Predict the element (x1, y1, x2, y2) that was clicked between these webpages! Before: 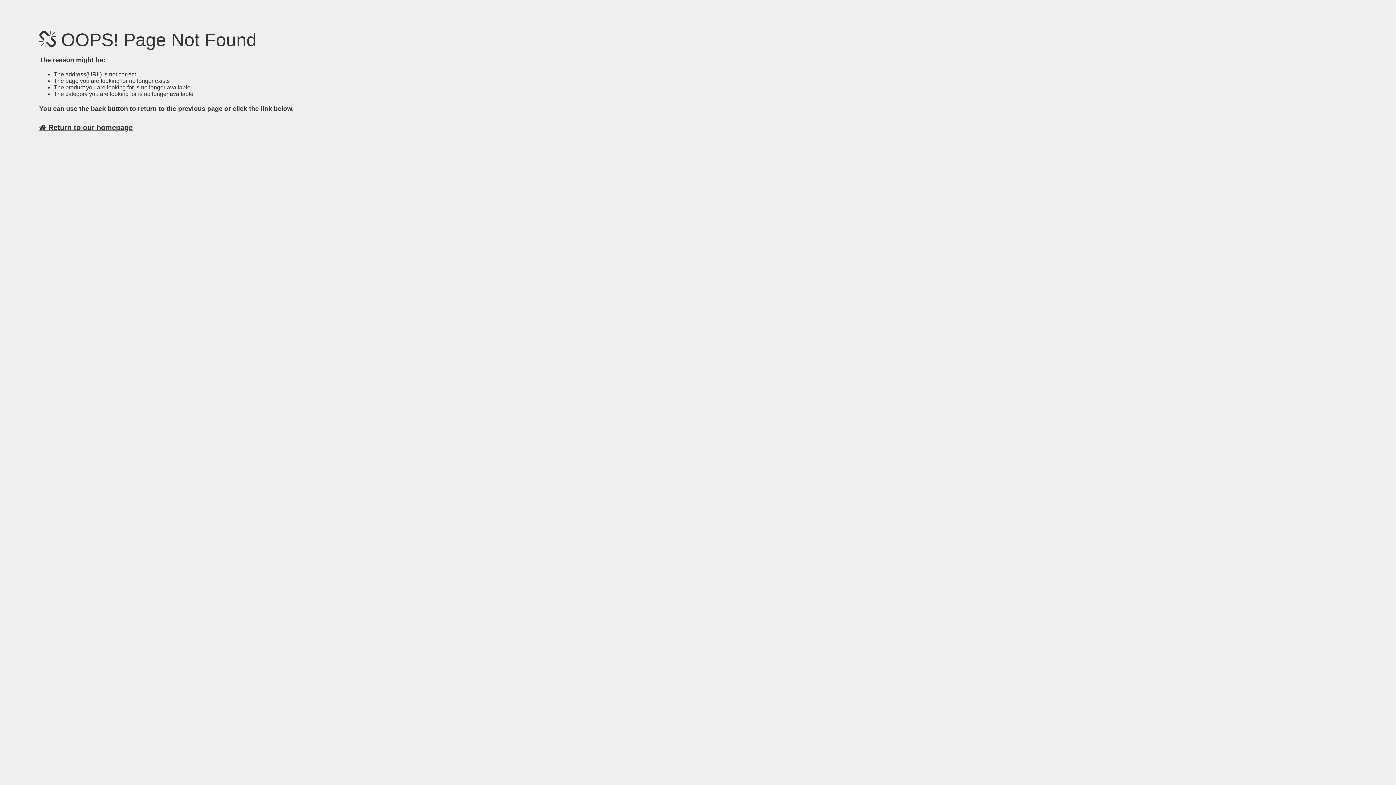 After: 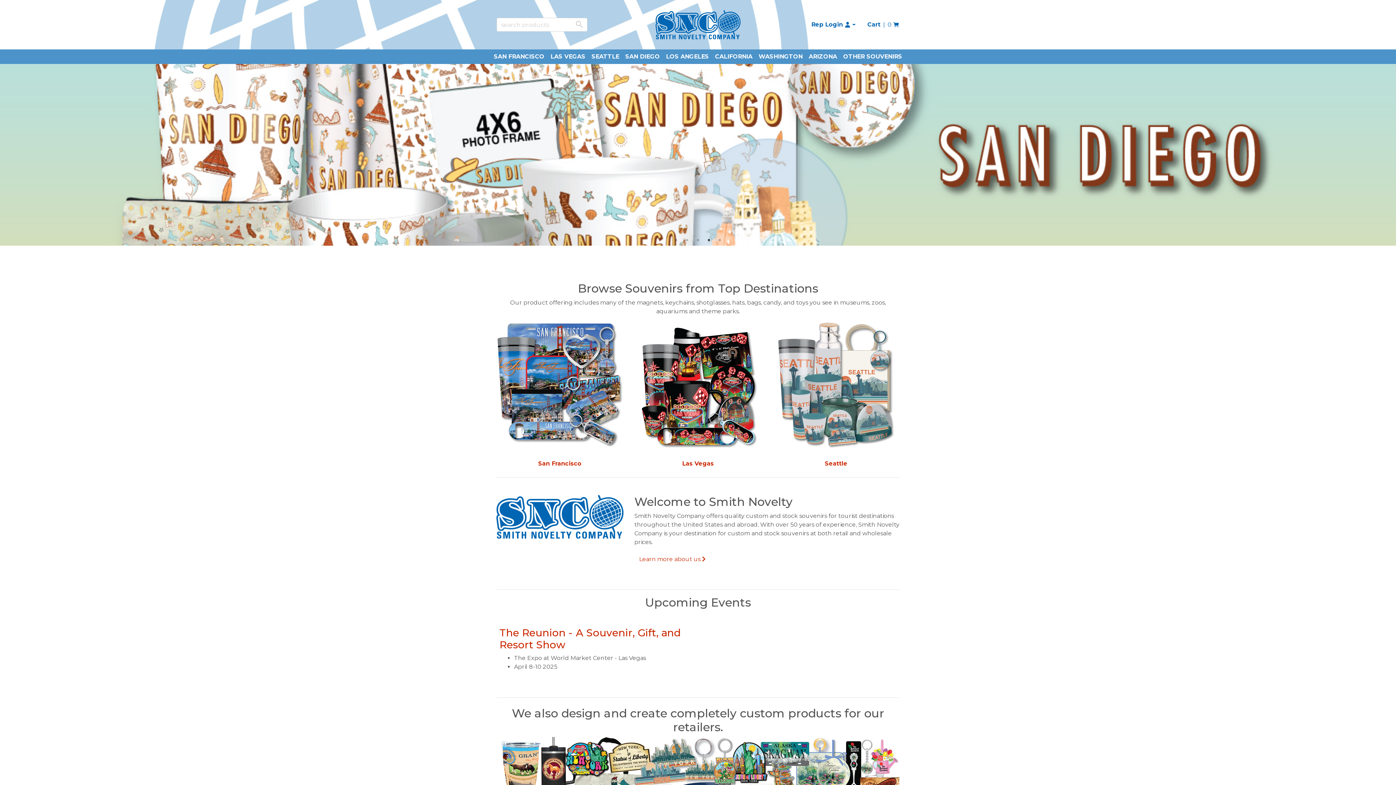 Action: label:  Return to our homepage bbox: (39, 123, 132, 131)